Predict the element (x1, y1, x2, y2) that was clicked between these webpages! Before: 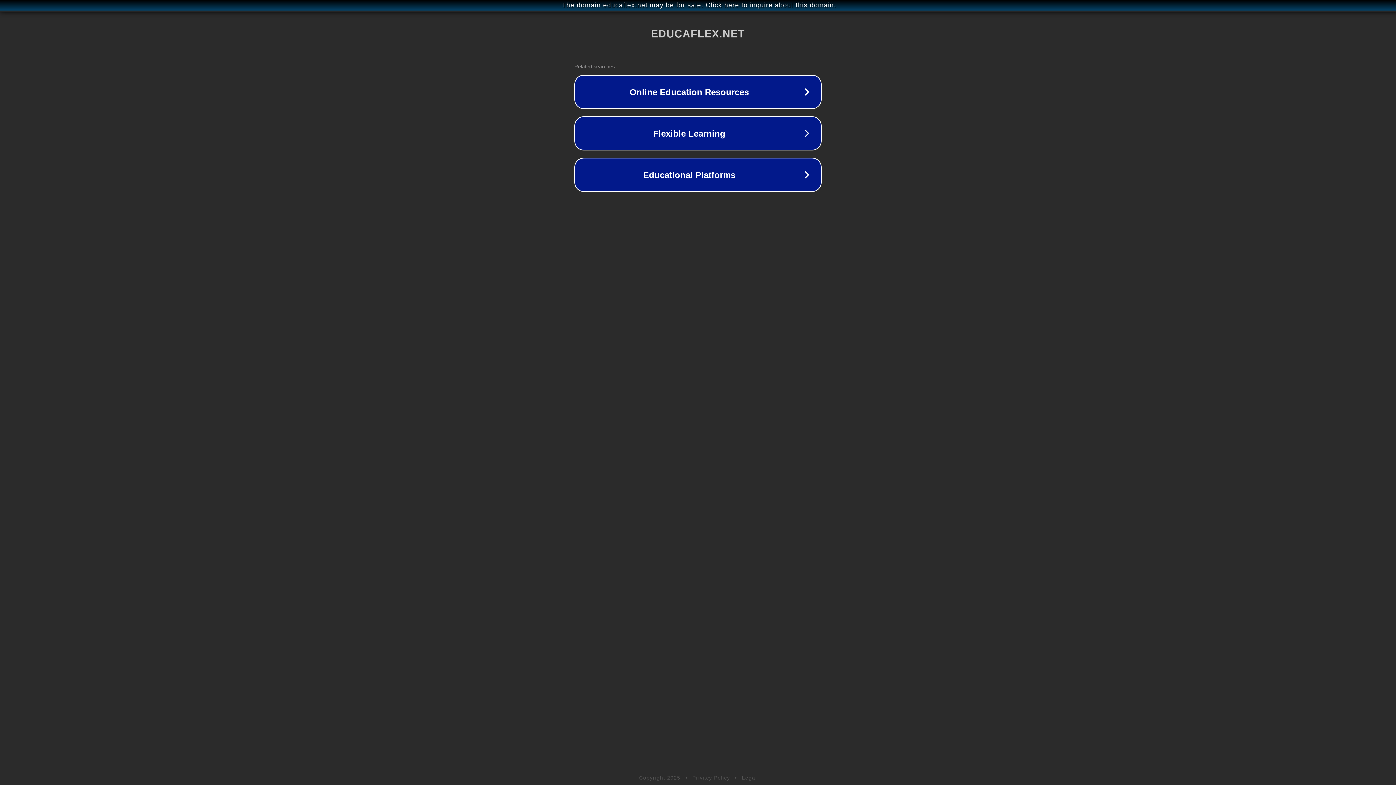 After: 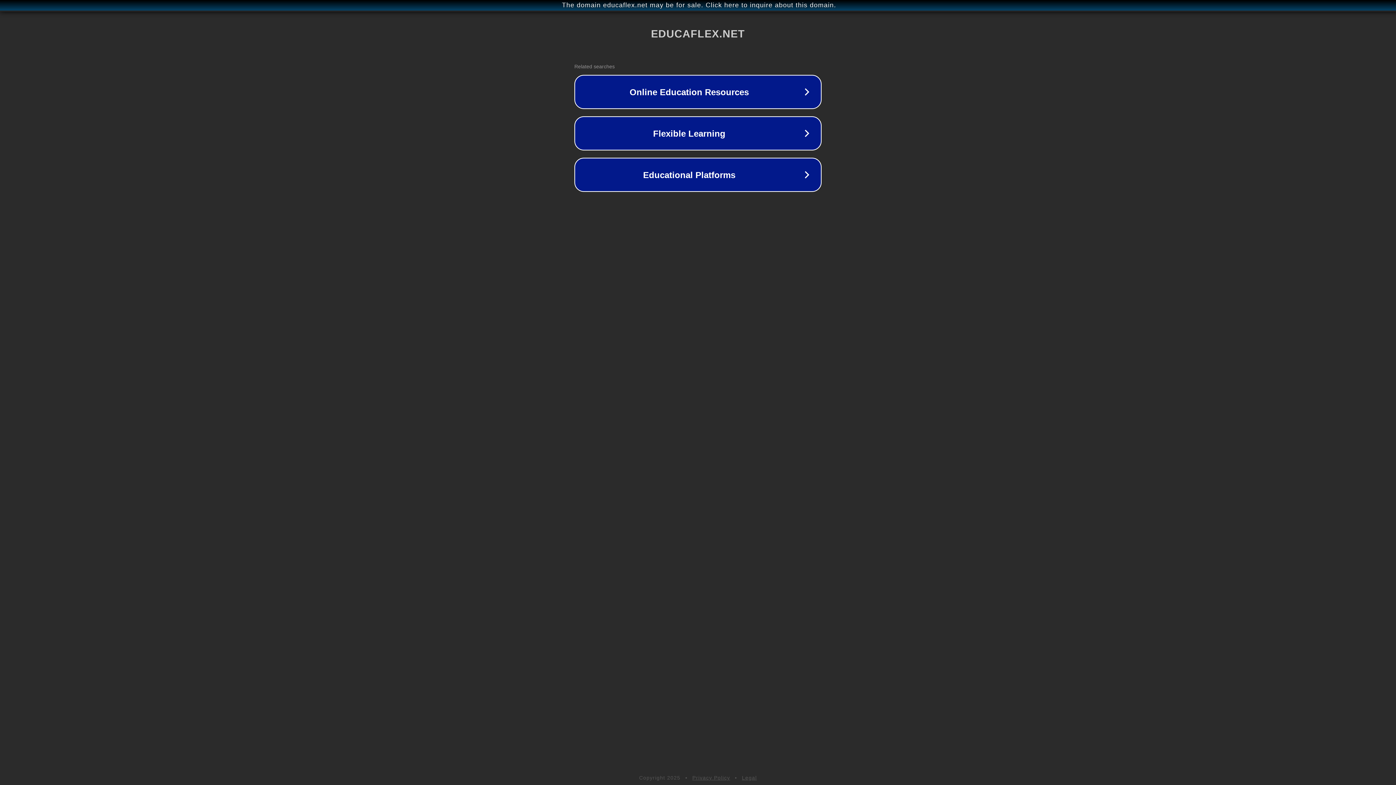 Action: bbox: (692, 775, 730, 781) label: Privacy Policy